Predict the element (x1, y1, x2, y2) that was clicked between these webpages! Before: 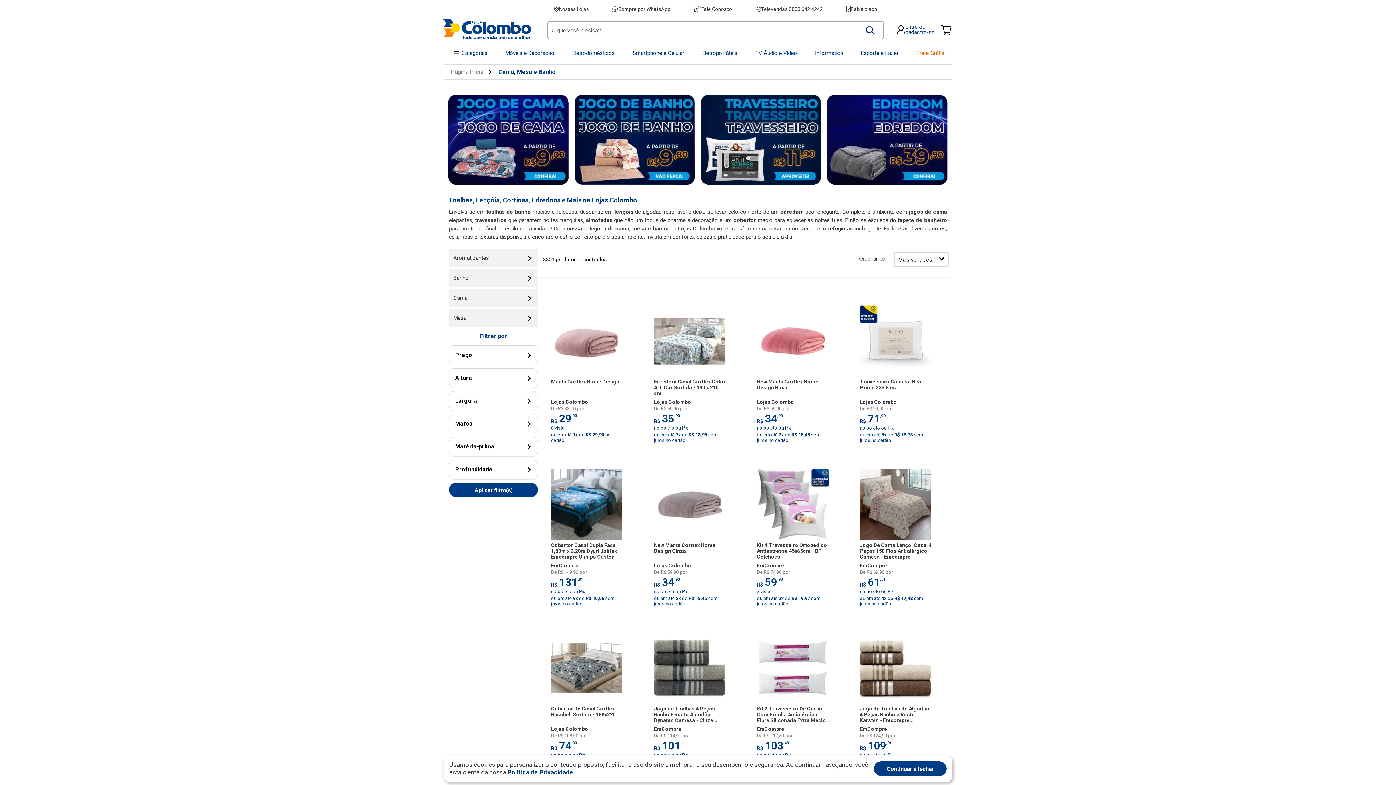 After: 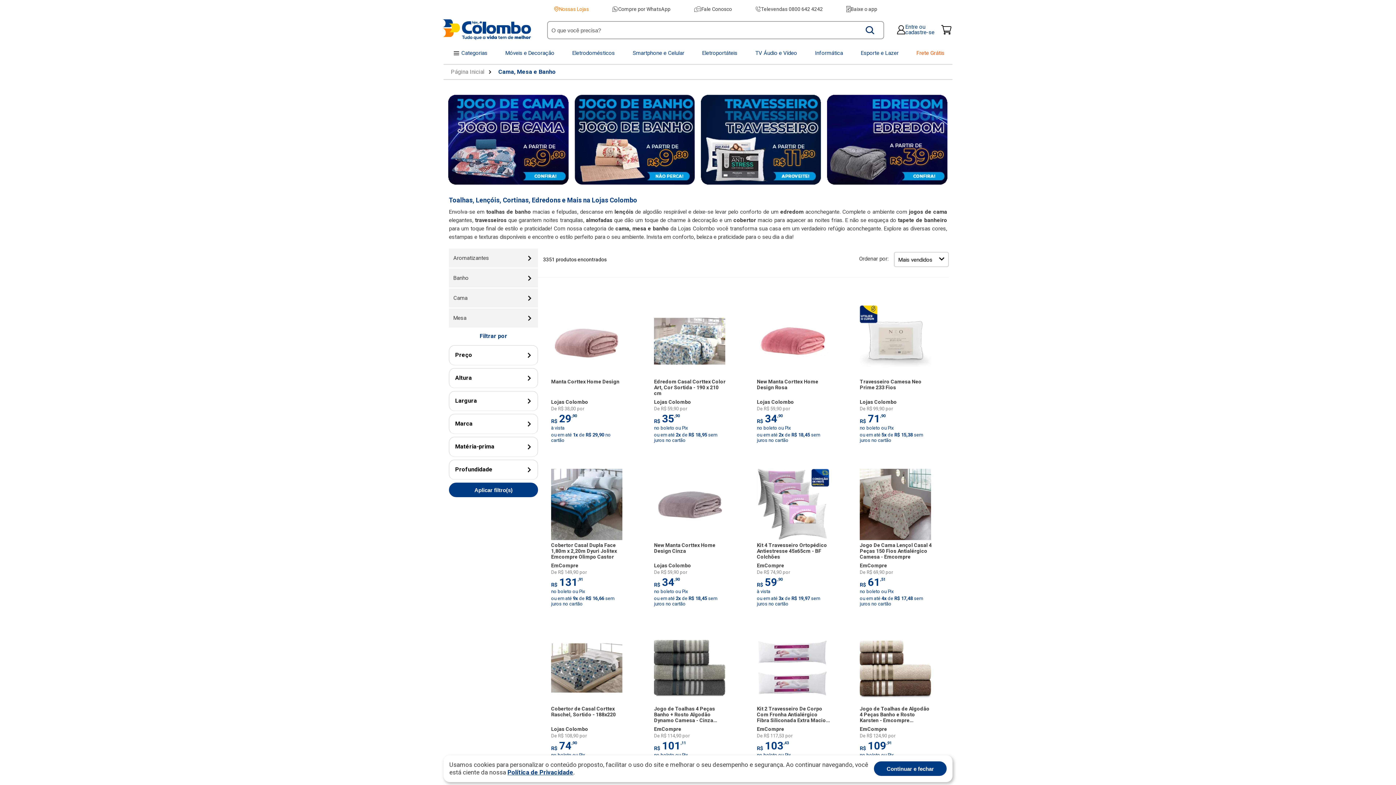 Action: bbox: (554, 6, 588, 12) label: Nossas Lojas